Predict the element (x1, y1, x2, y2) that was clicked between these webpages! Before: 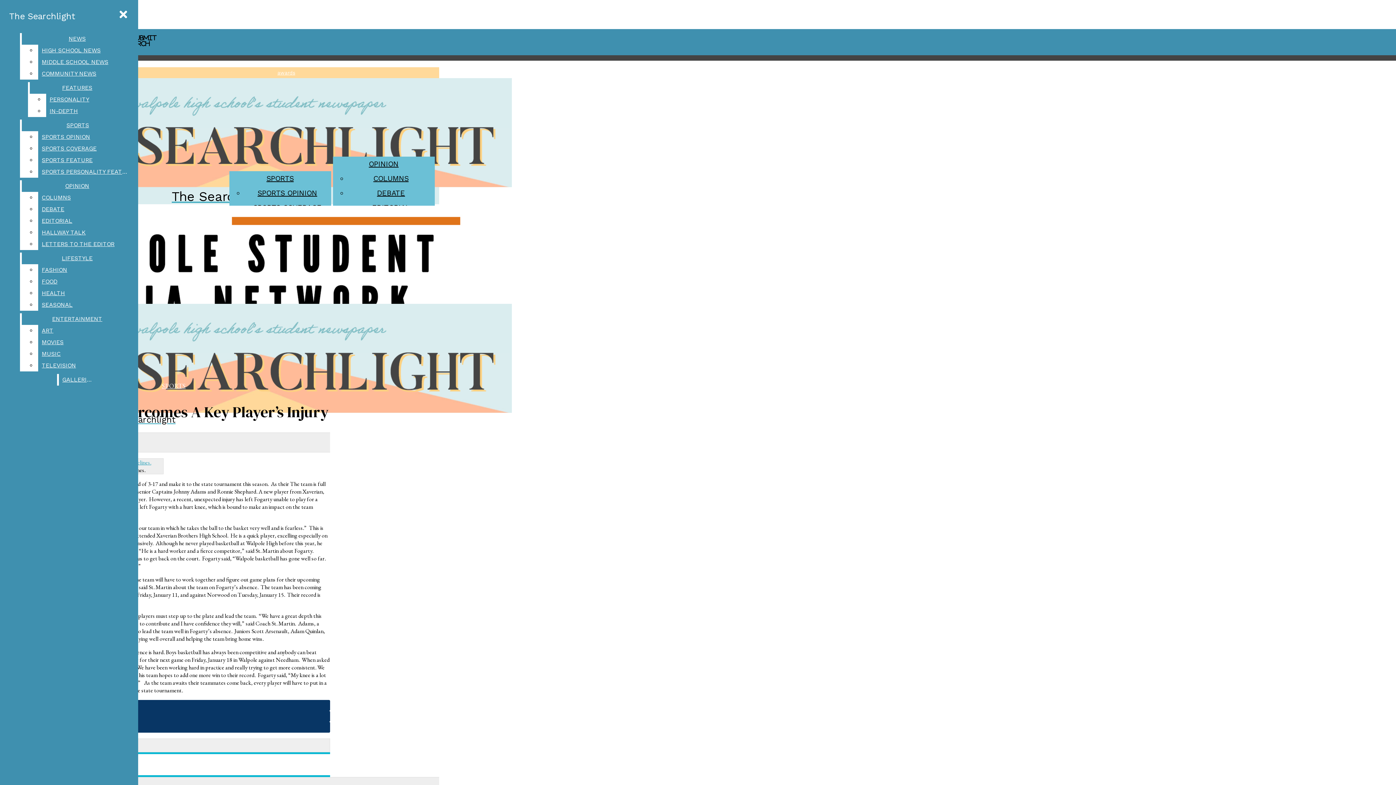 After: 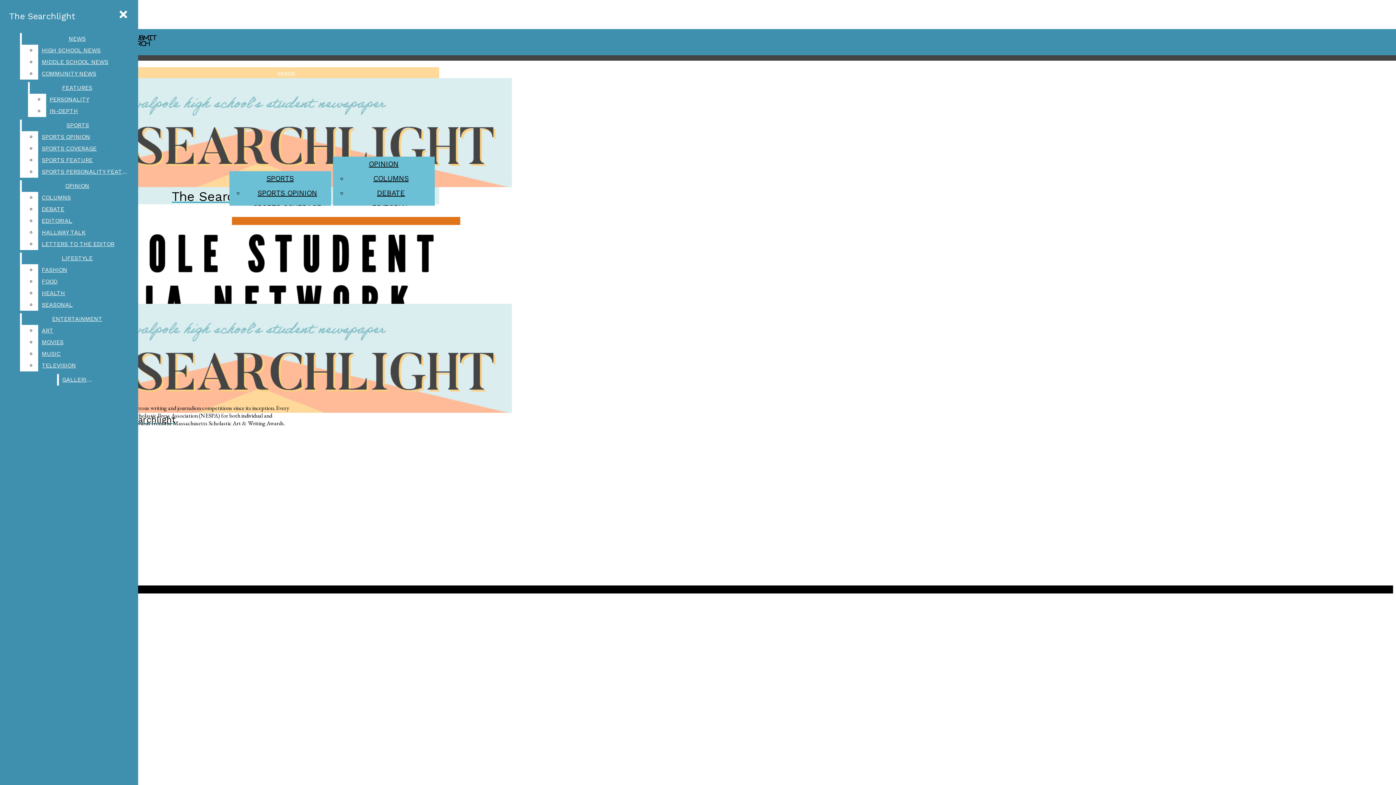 Action: label: awards bbox: (277, 69, 295, 75)